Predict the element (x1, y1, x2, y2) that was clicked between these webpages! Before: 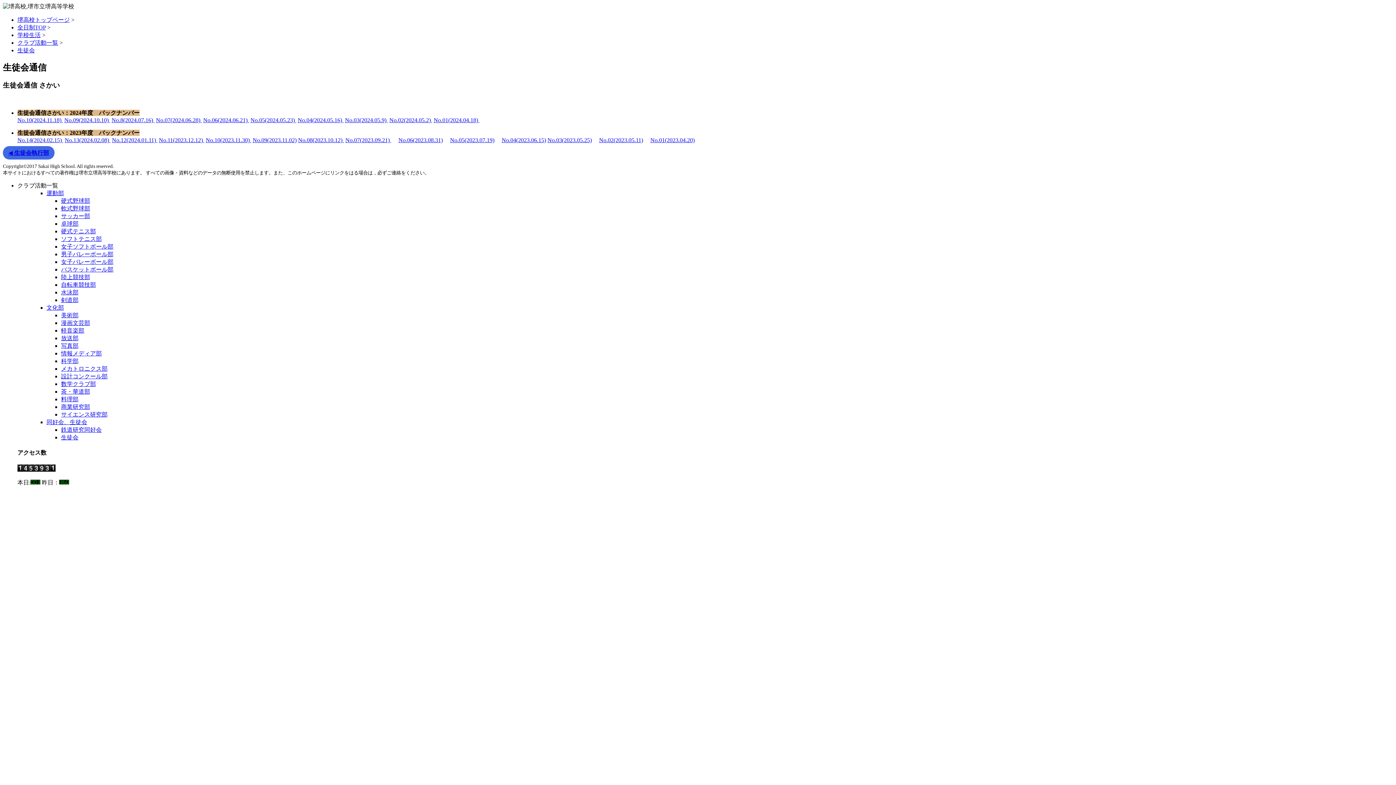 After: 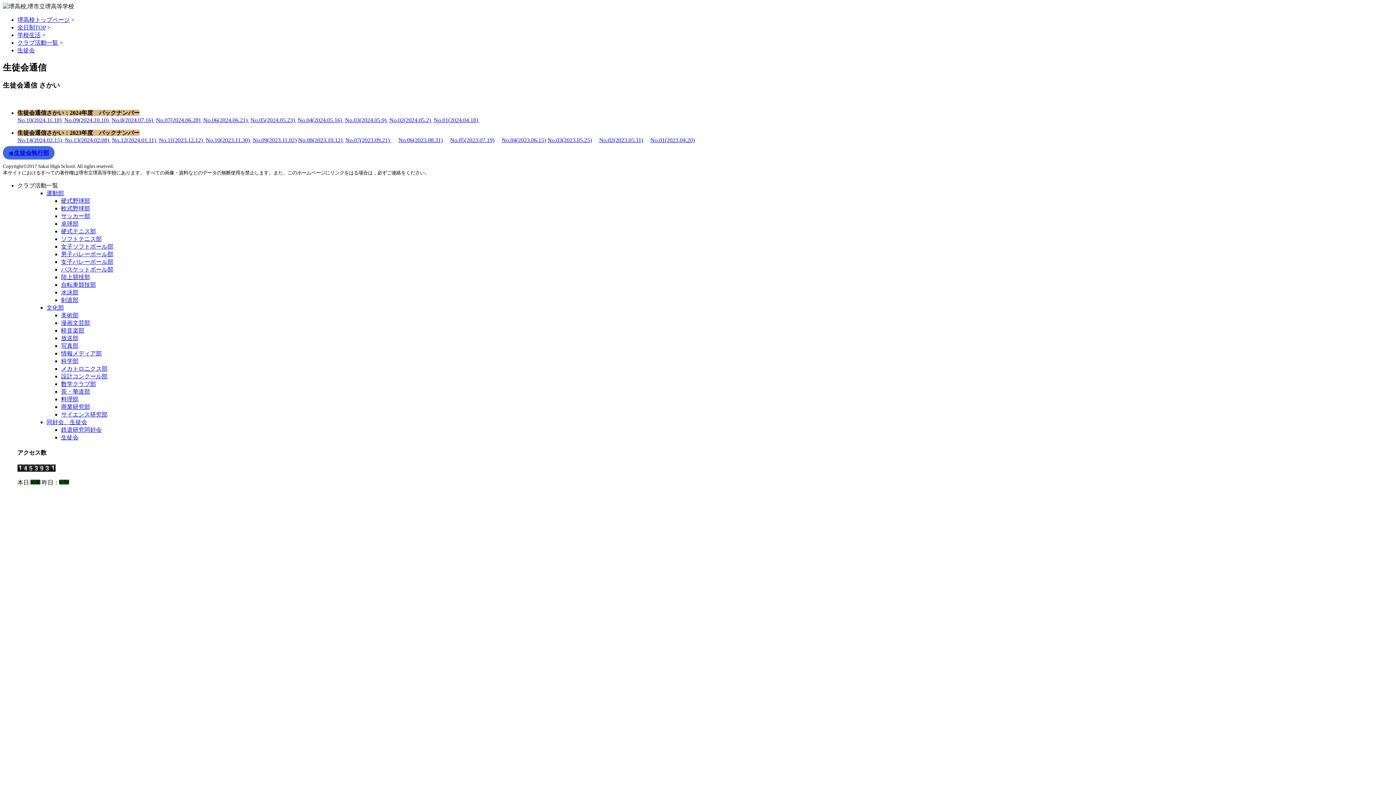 Action: bbox: (46, 190, 64, 196) label: 運動部